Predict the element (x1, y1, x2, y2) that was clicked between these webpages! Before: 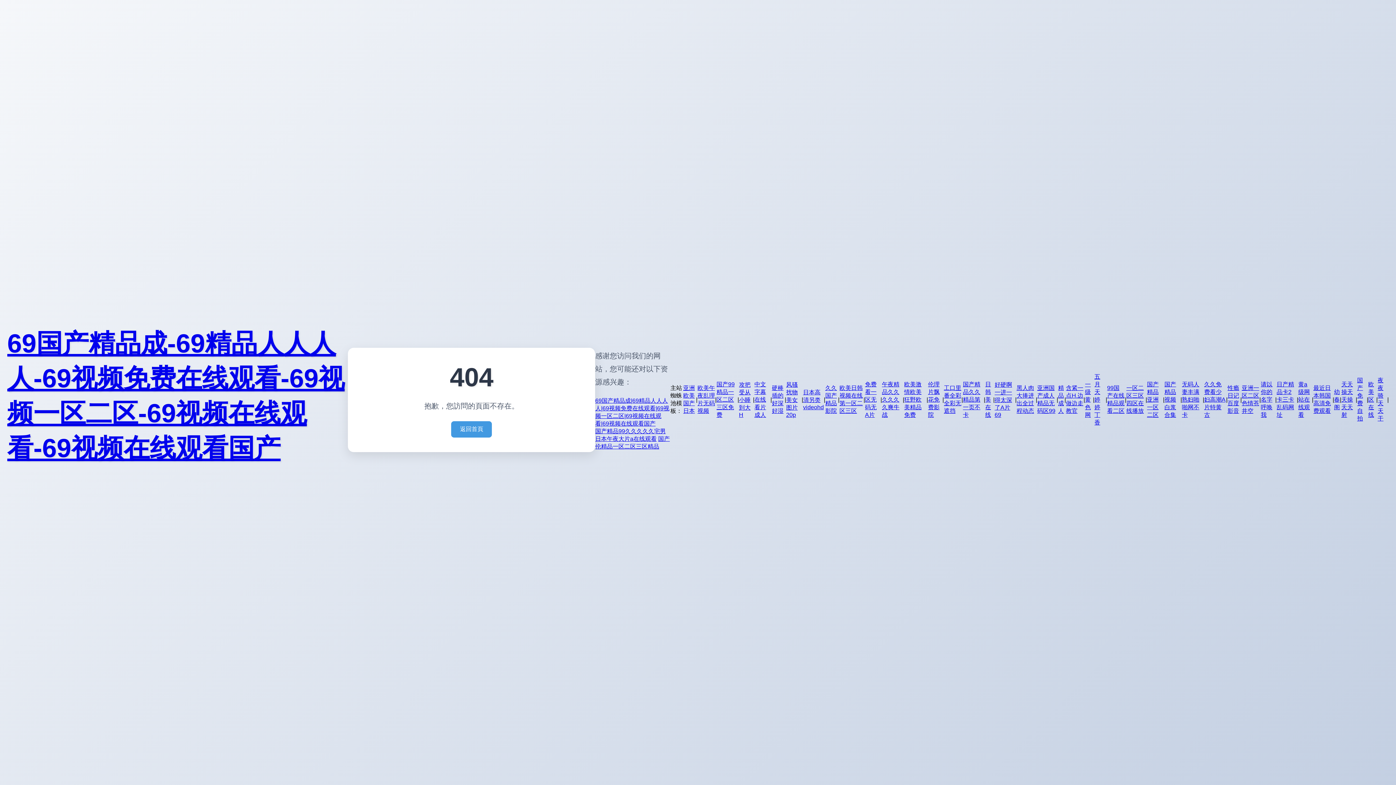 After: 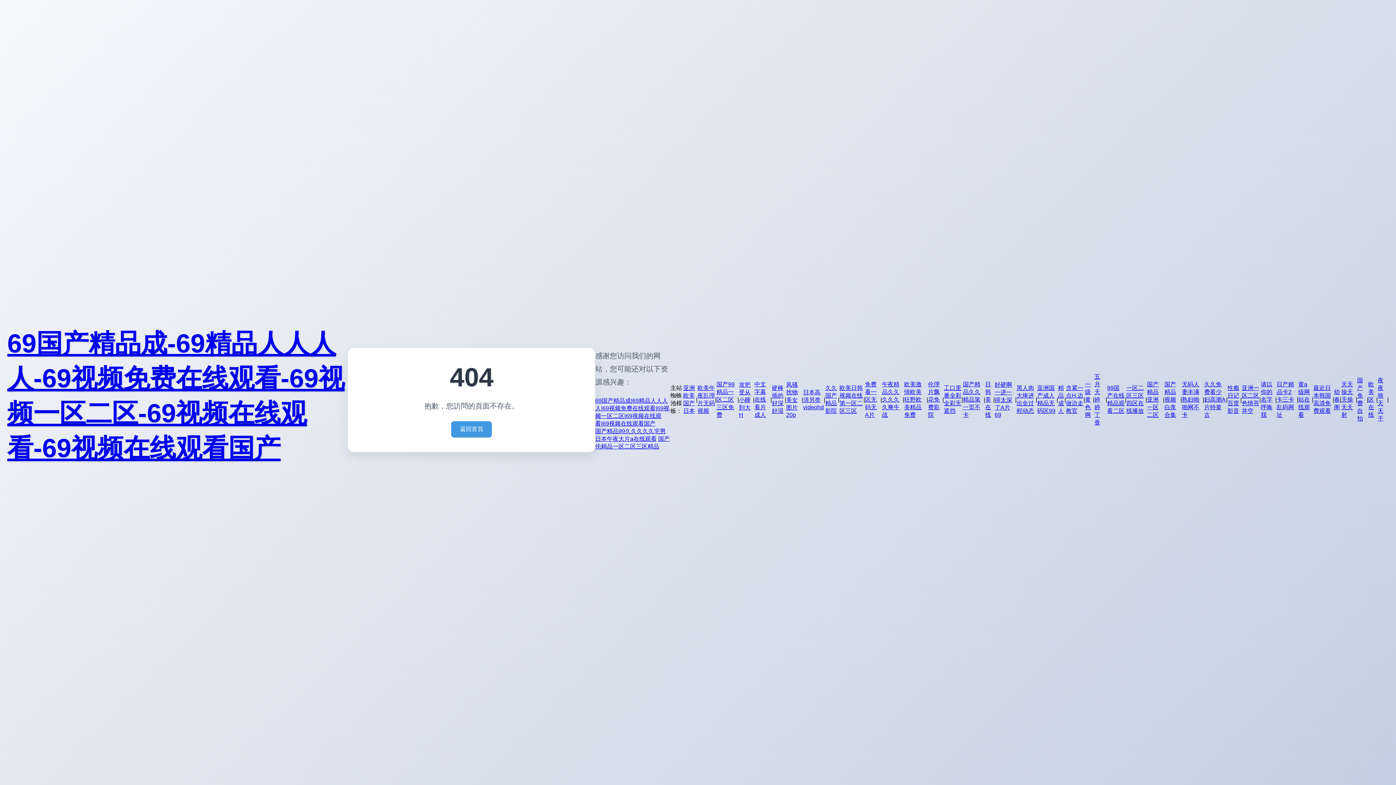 Action: label: 最近日本韩国高清免费观看 bbox: (1313, 384, 1332, 415)